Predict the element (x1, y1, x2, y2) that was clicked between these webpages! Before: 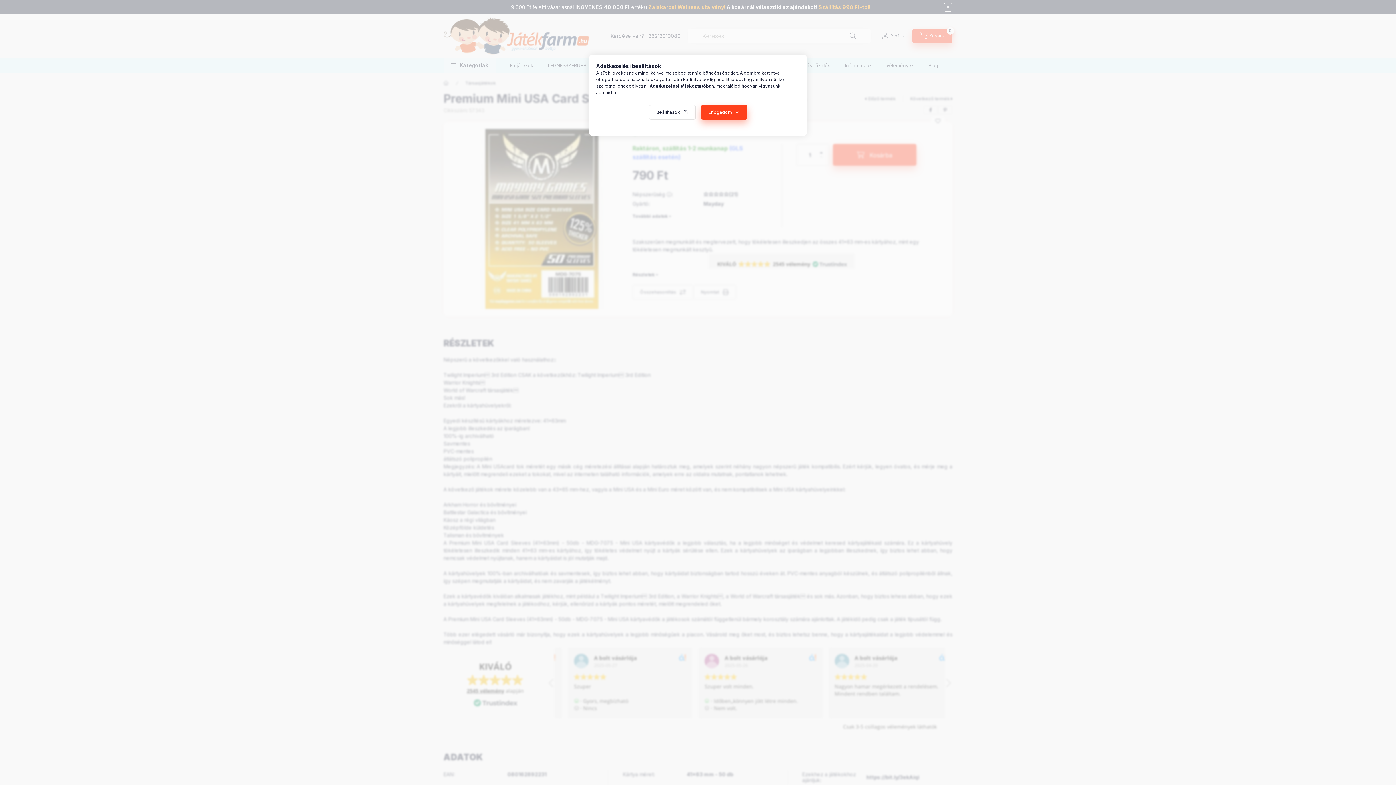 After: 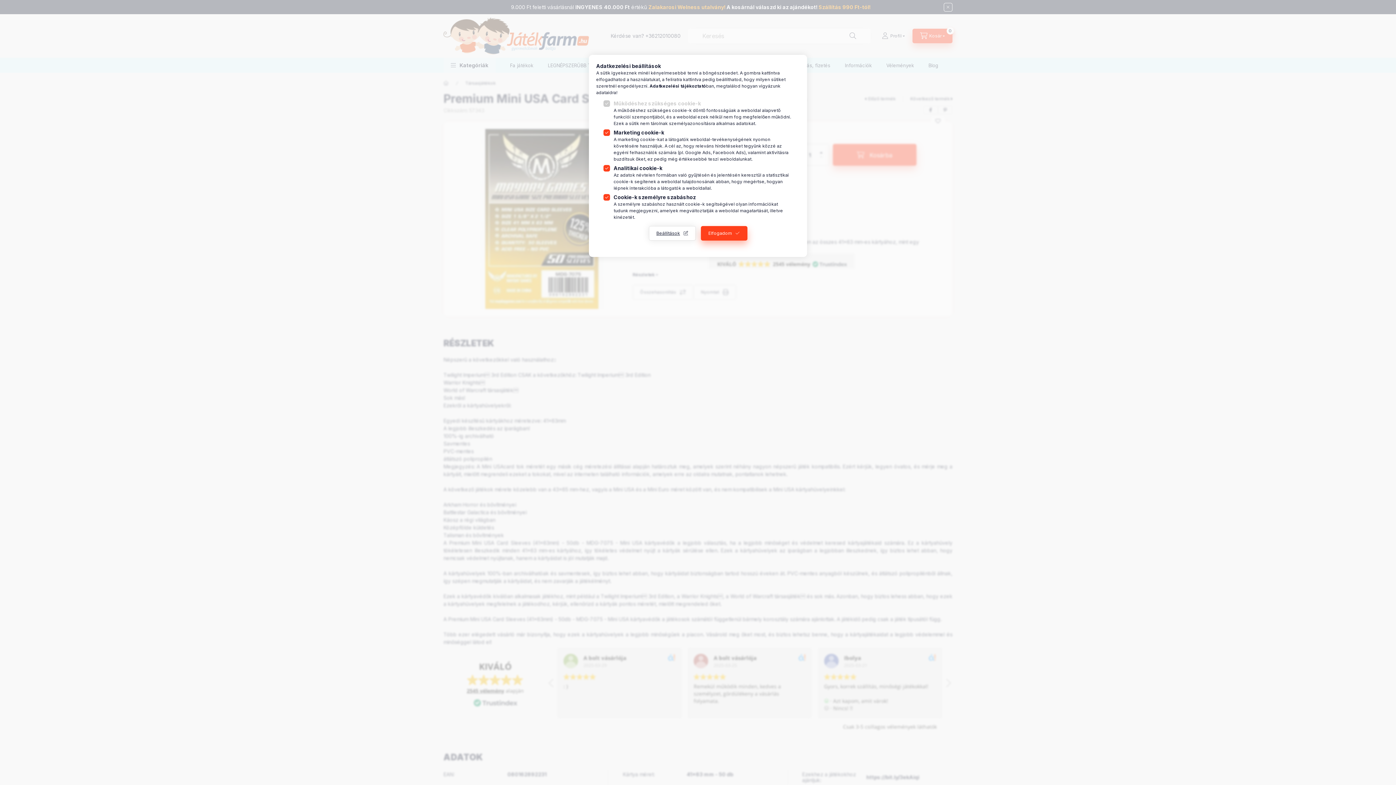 Action: label: Beállítások bbox: (648, 105, 695, 119)